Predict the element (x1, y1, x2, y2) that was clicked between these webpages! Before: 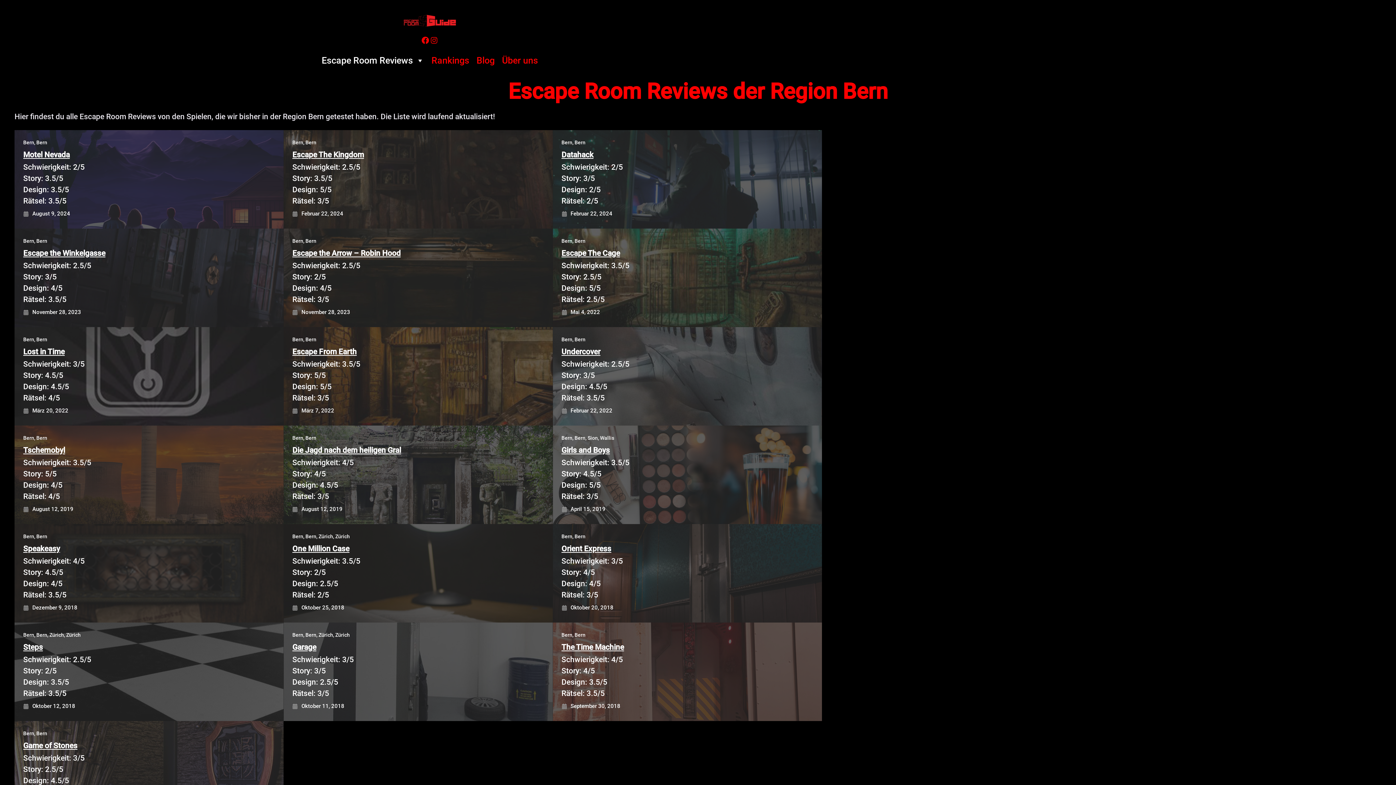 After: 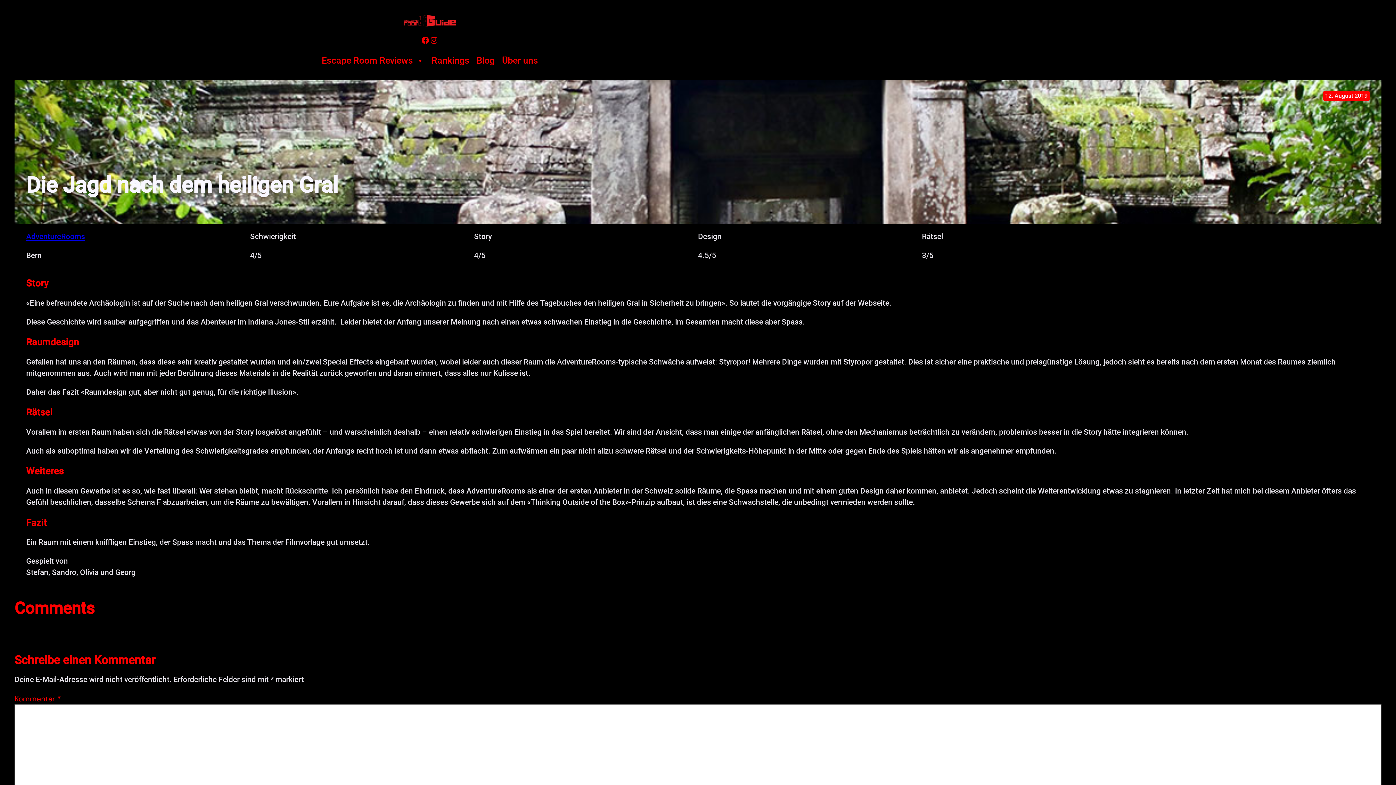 Action: label: Die Jagd nach dem heiligen Gral bbox: (292, 446, 401, 454)